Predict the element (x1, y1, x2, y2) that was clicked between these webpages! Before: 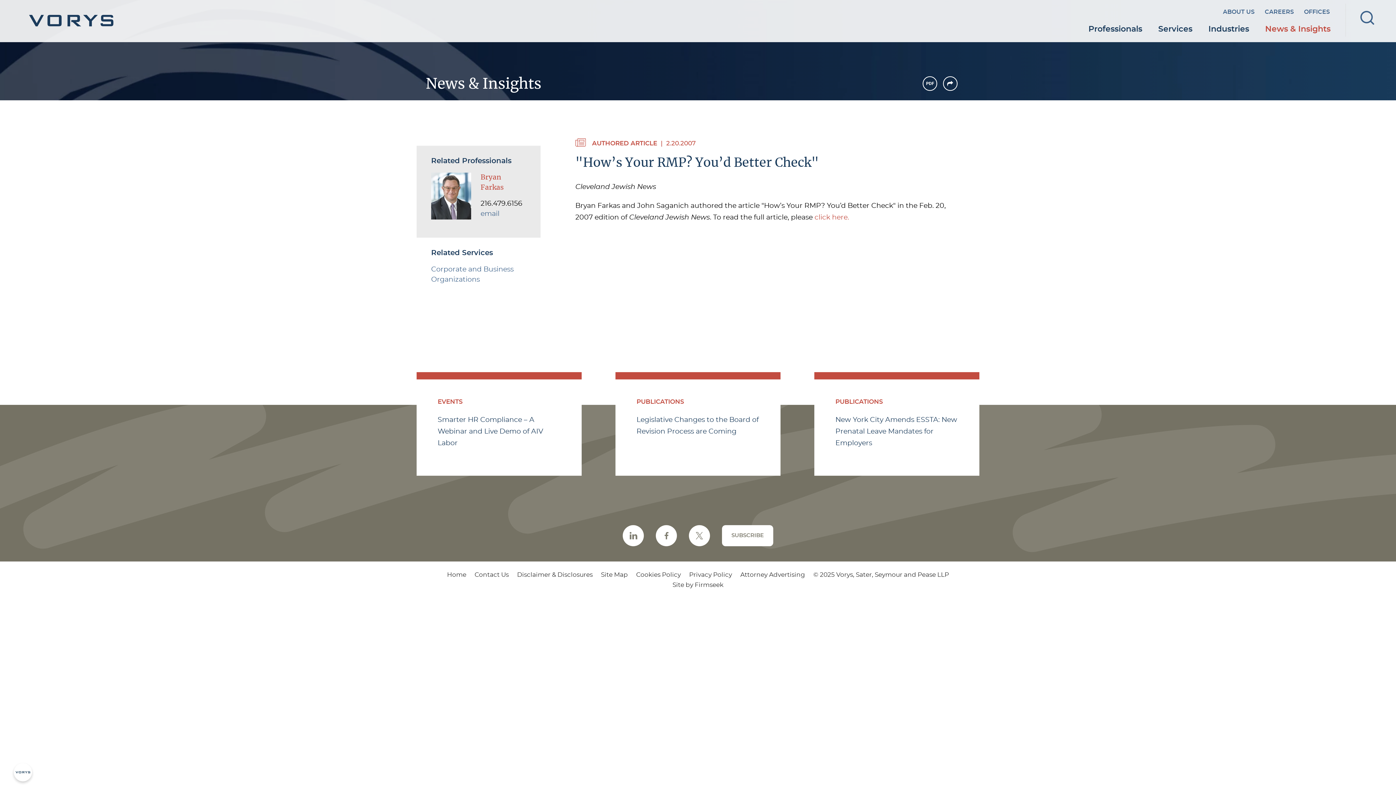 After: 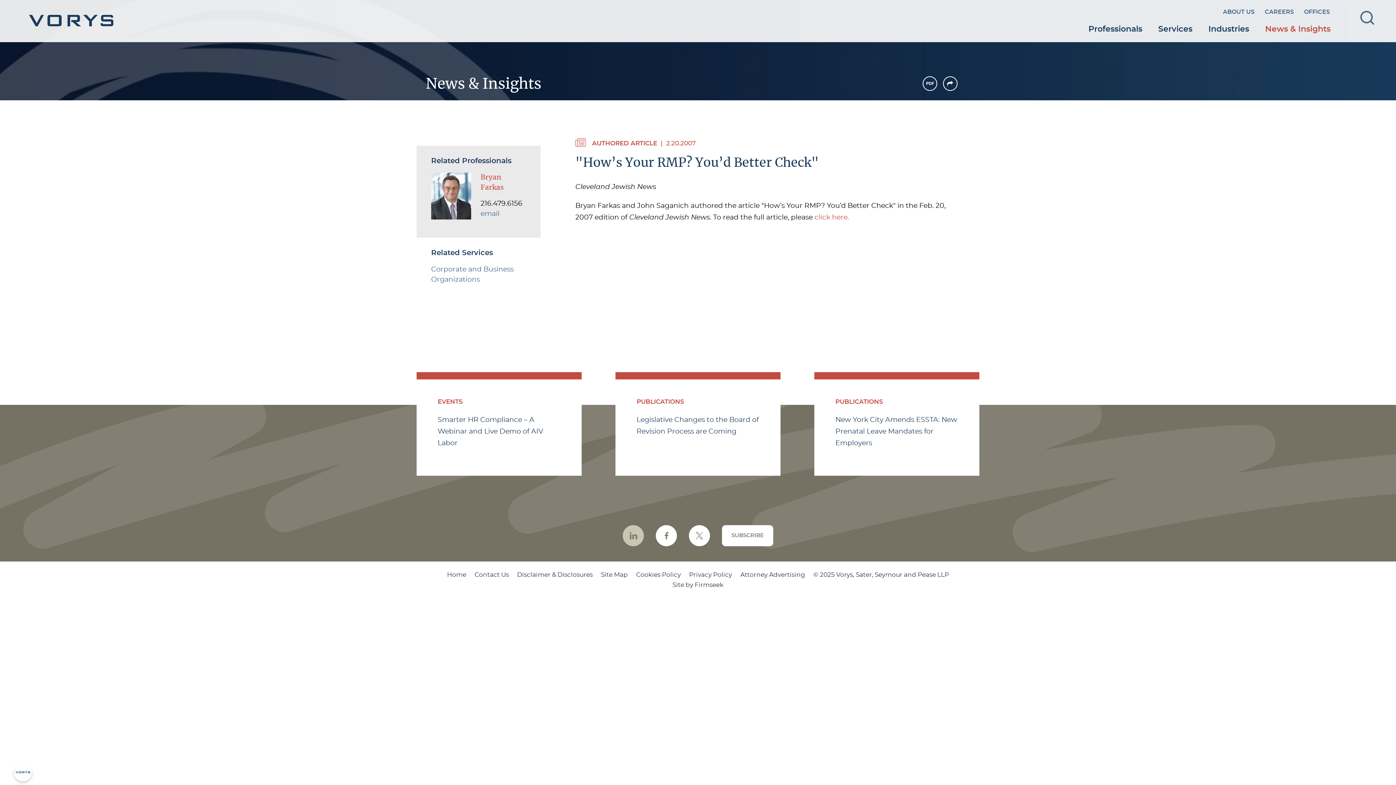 Action: bbox: (622, 525, 644, 546)